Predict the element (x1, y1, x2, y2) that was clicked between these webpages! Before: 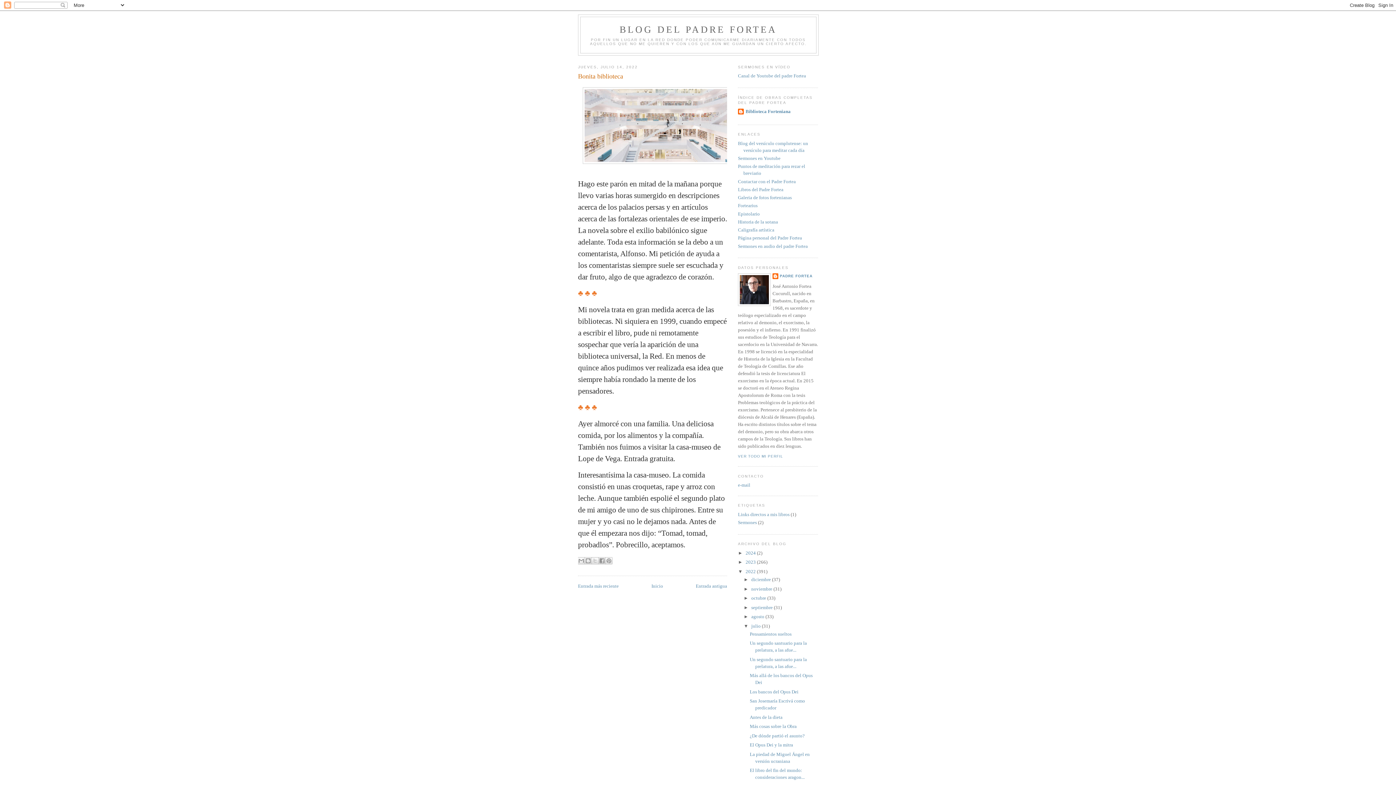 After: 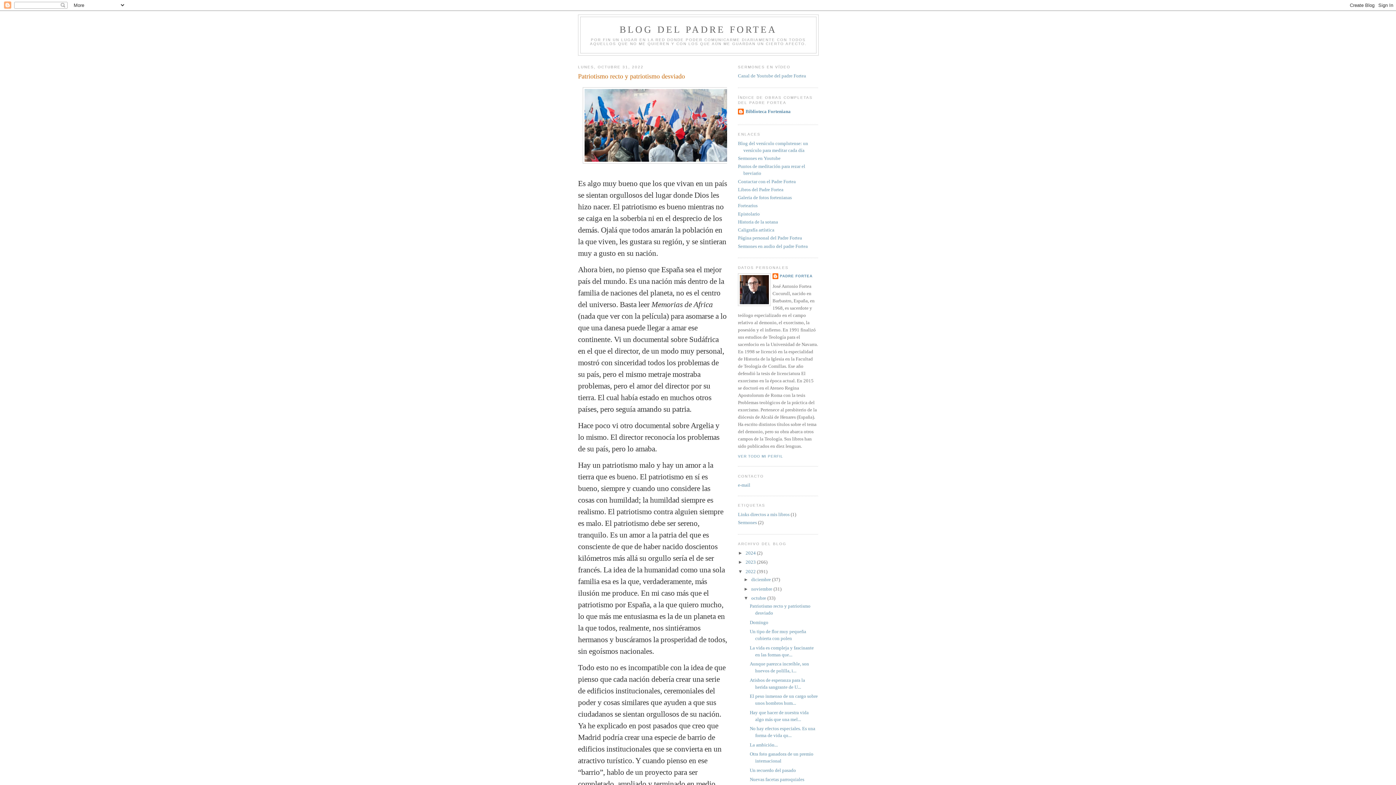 Action: bbox: (751, 595, 767, 601) label: octubre 